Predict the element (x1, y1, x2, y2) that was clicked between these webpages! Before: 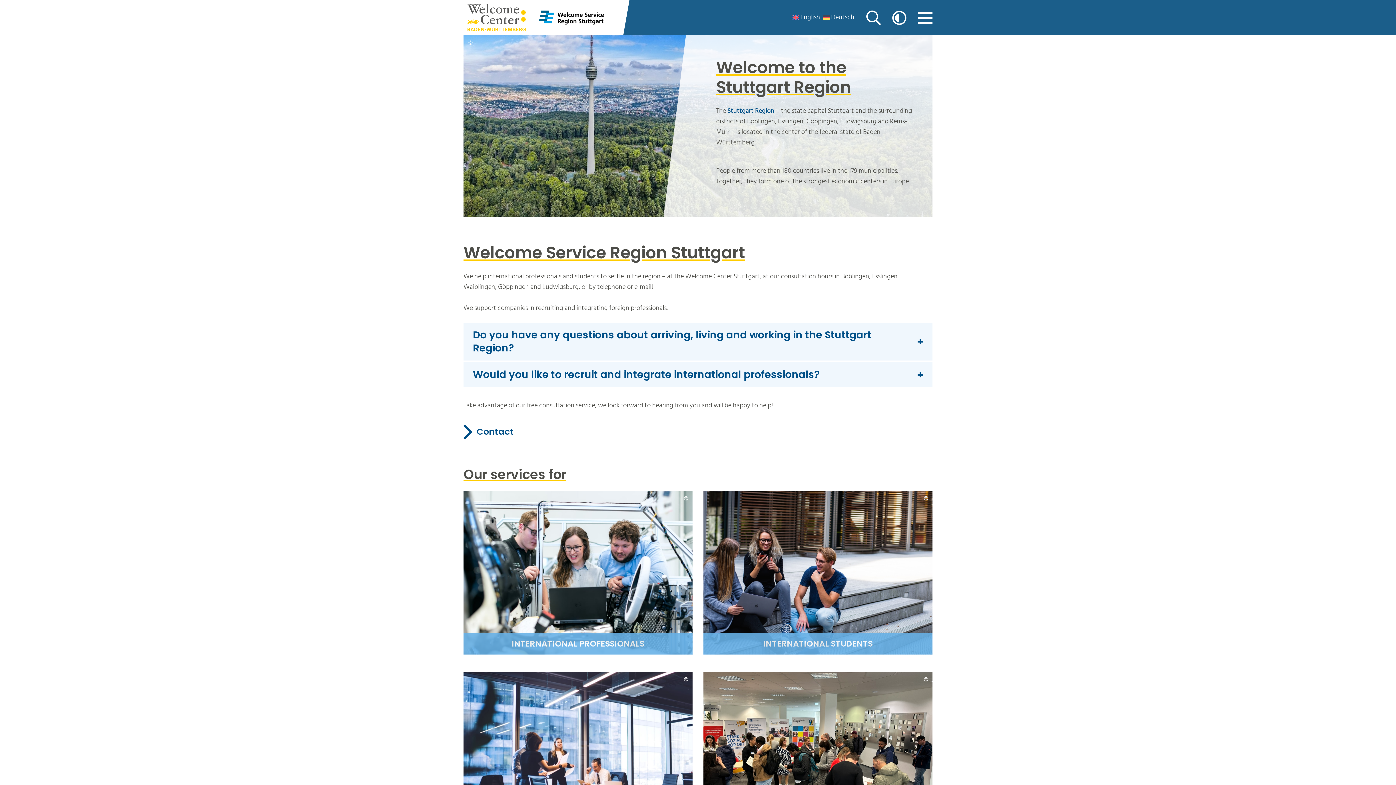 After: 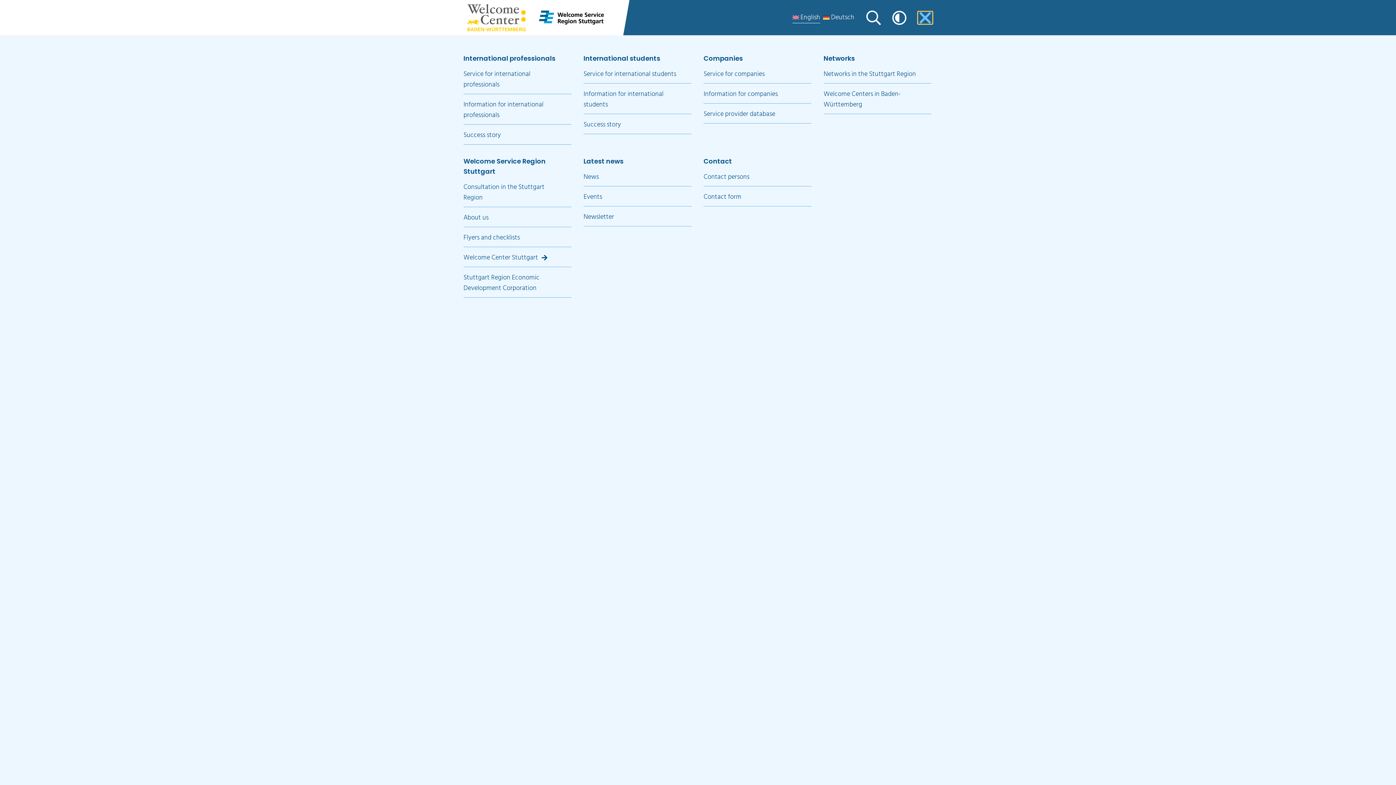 Action: label: Menu bbox: (918, 11, 932, 23)